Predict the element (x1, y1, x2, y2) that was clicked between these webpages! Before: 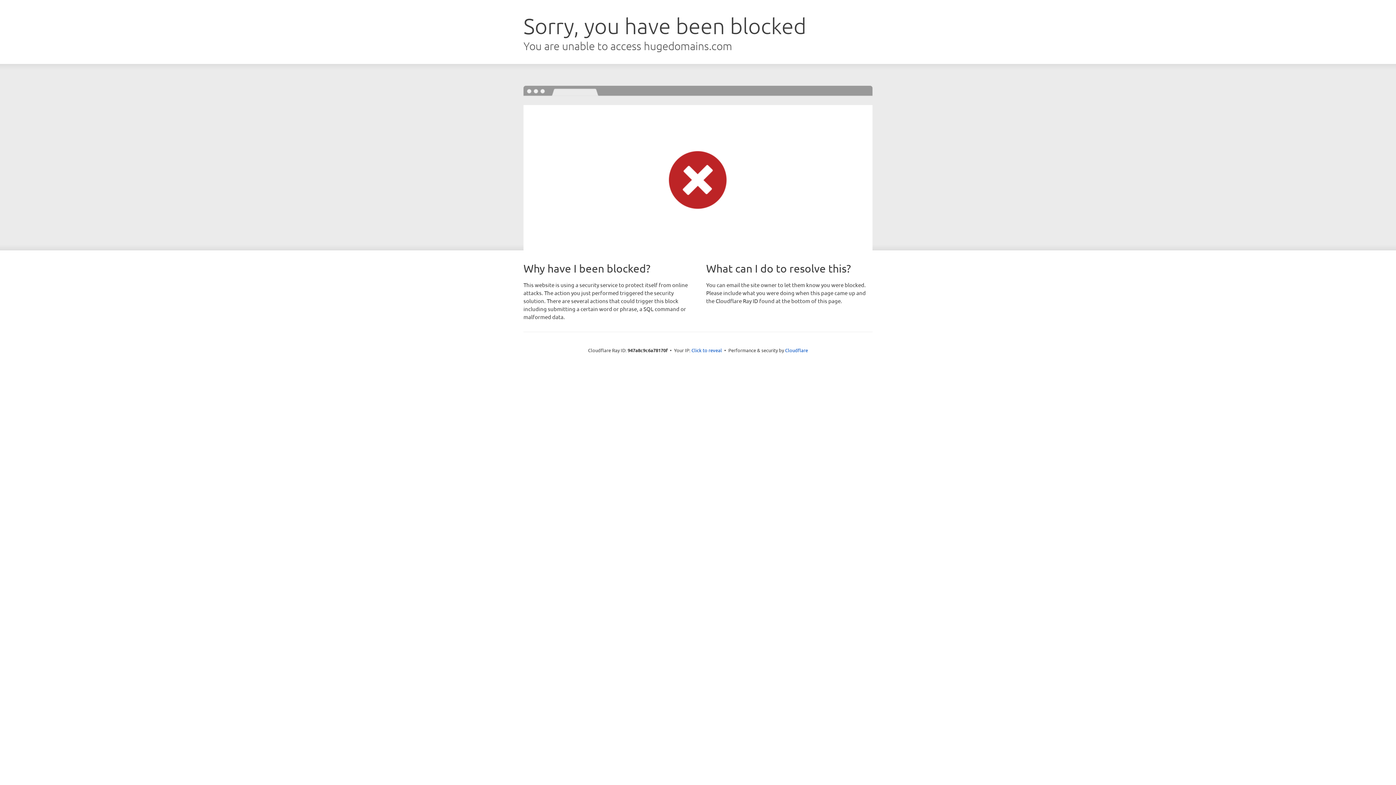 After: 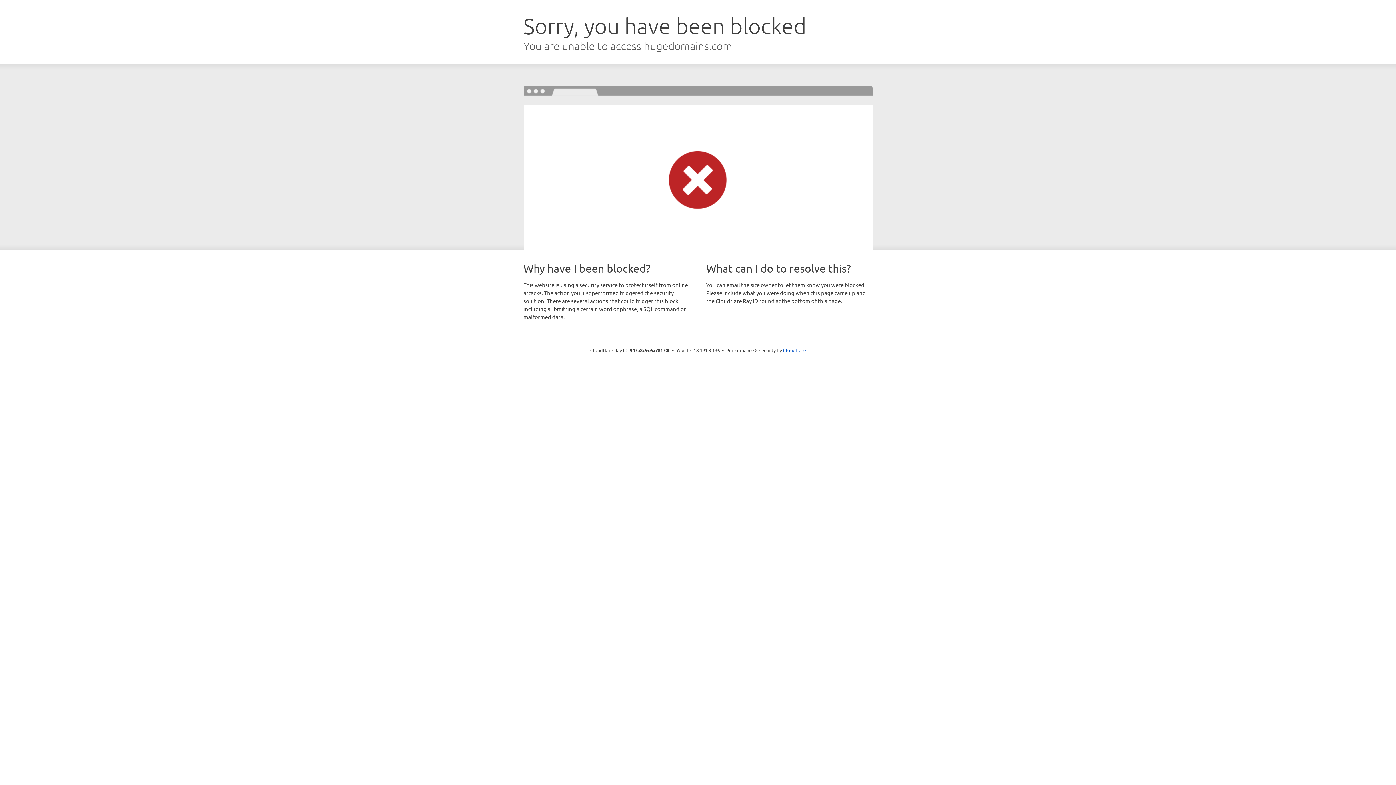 Action: bbox: (691, 346, 722, 353) label: Click to reveal